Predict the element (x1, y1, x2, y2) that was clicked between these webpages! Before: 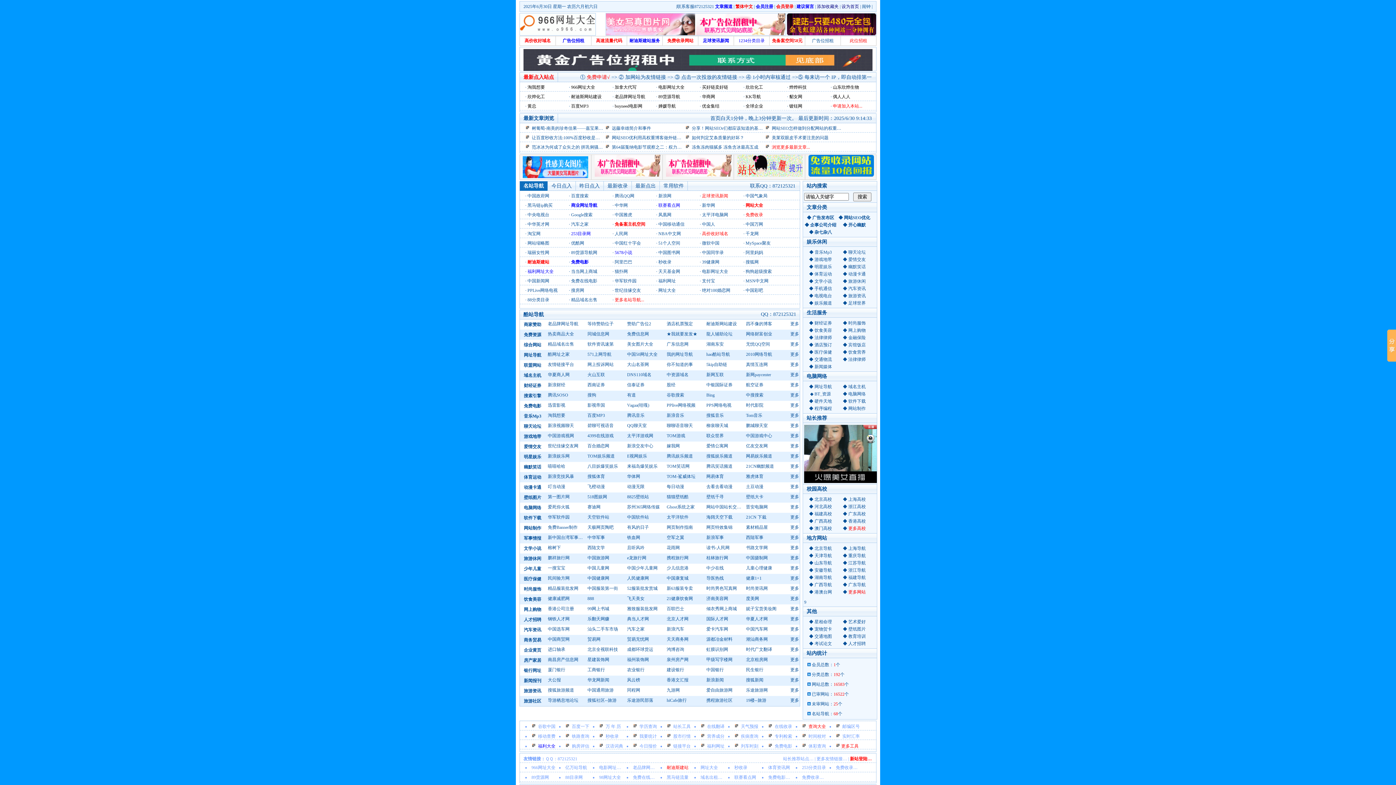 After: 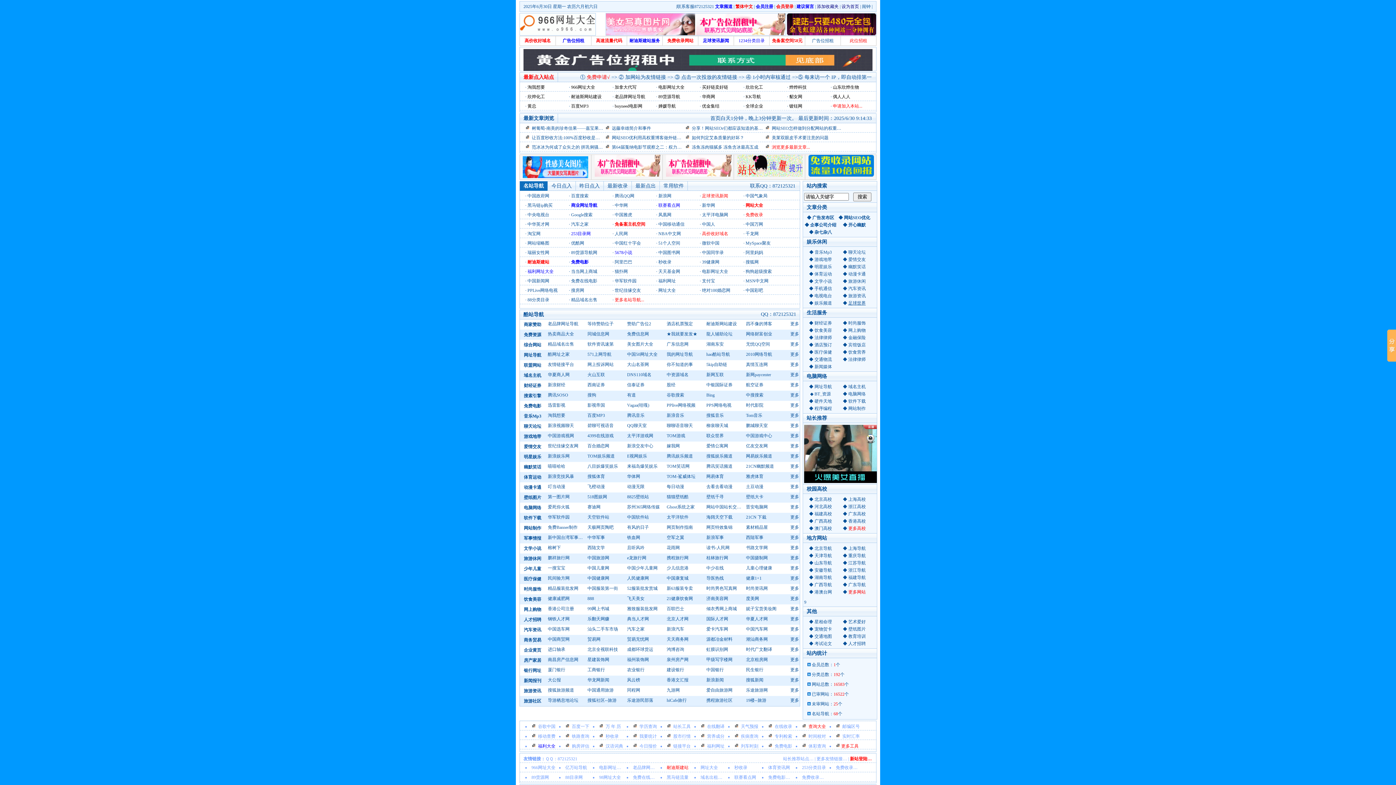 Action: label: 足球世界 bbox: (848, 300, 866, 305)